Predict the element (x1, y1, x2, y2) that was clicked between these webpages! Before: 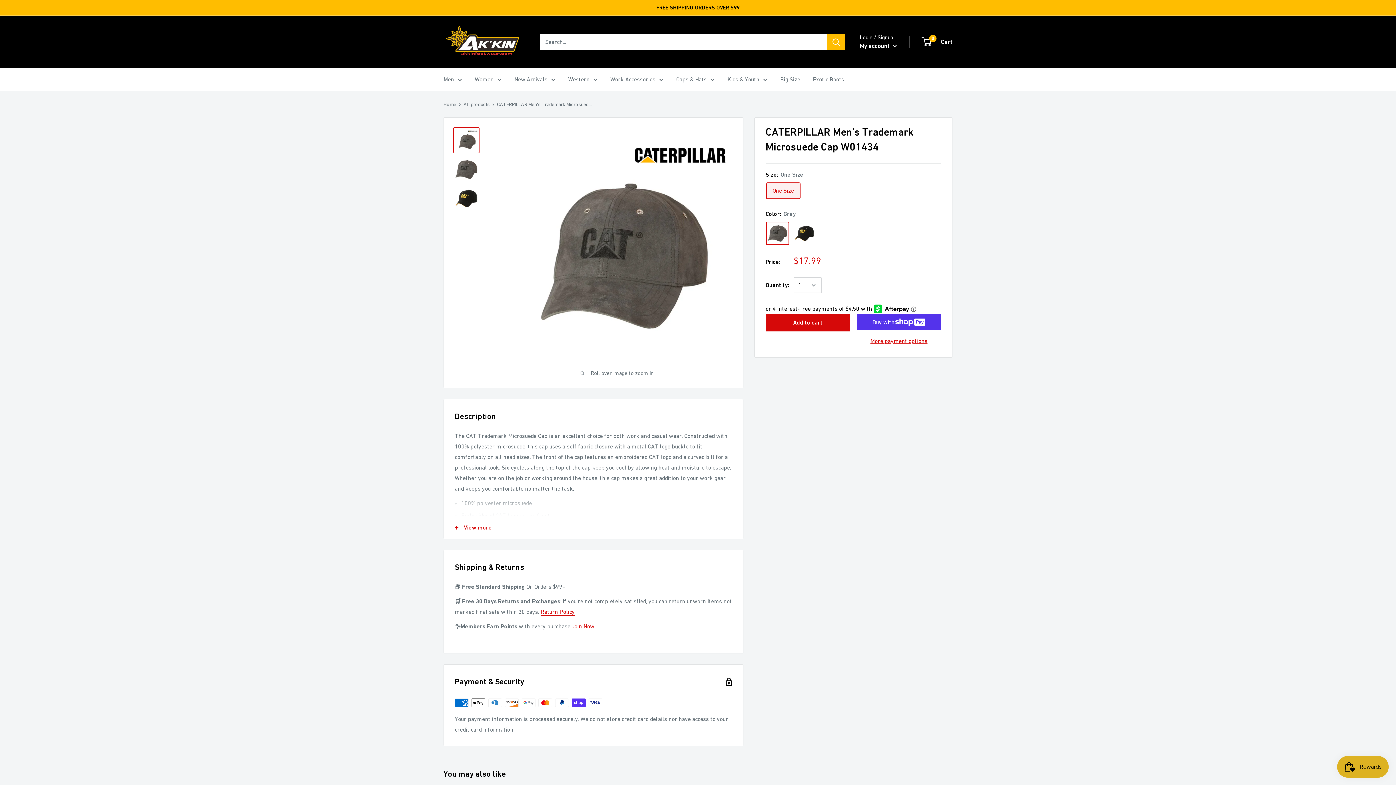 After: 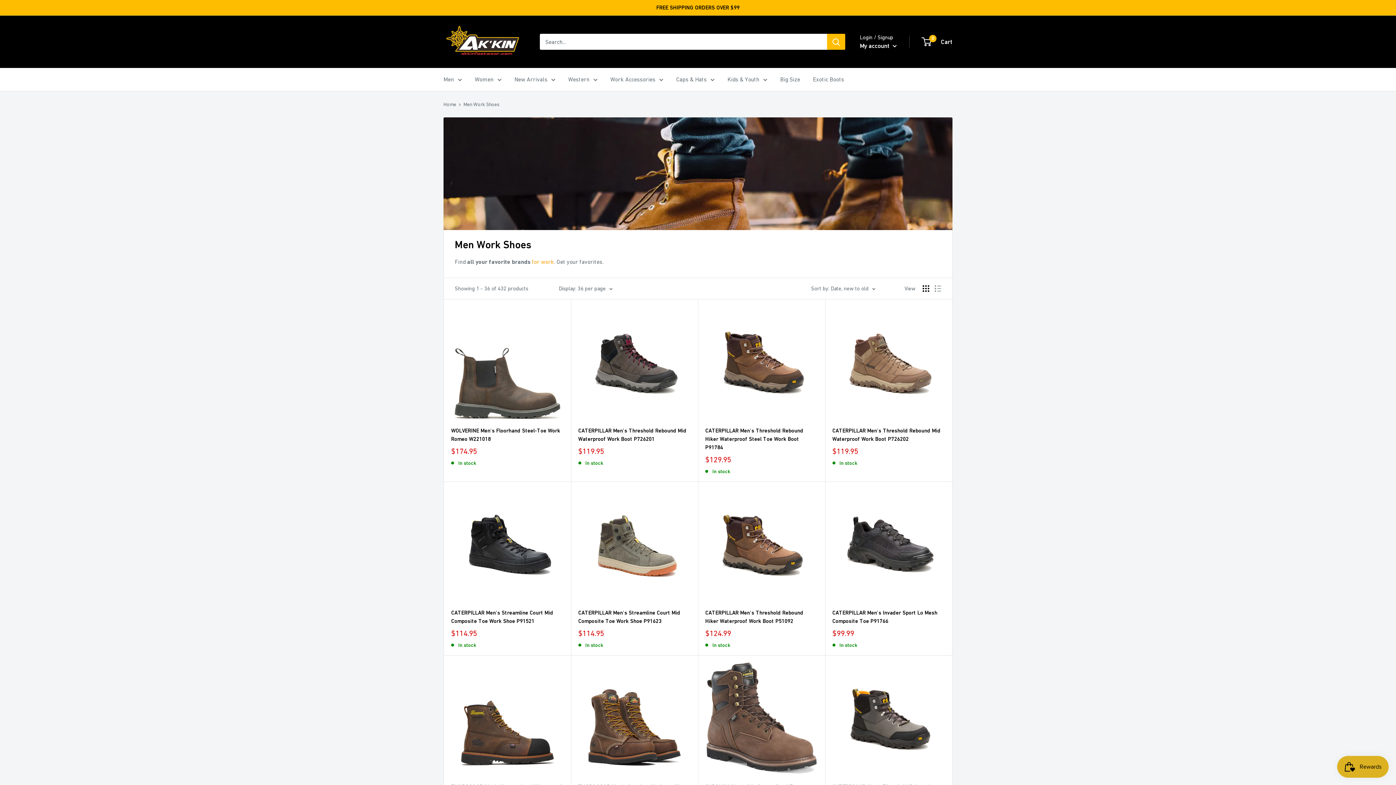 Action: bbox: (443, 74, 462, 84) label: Men